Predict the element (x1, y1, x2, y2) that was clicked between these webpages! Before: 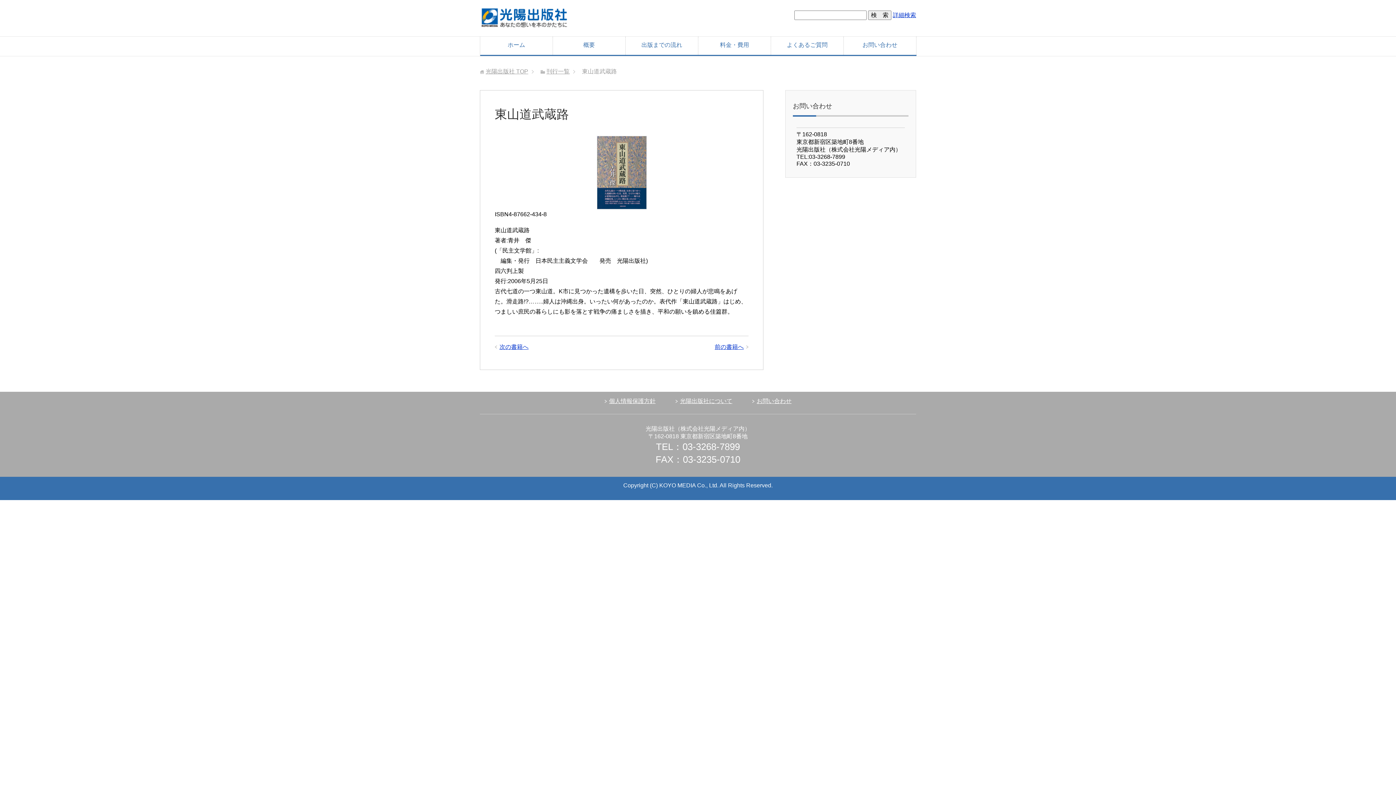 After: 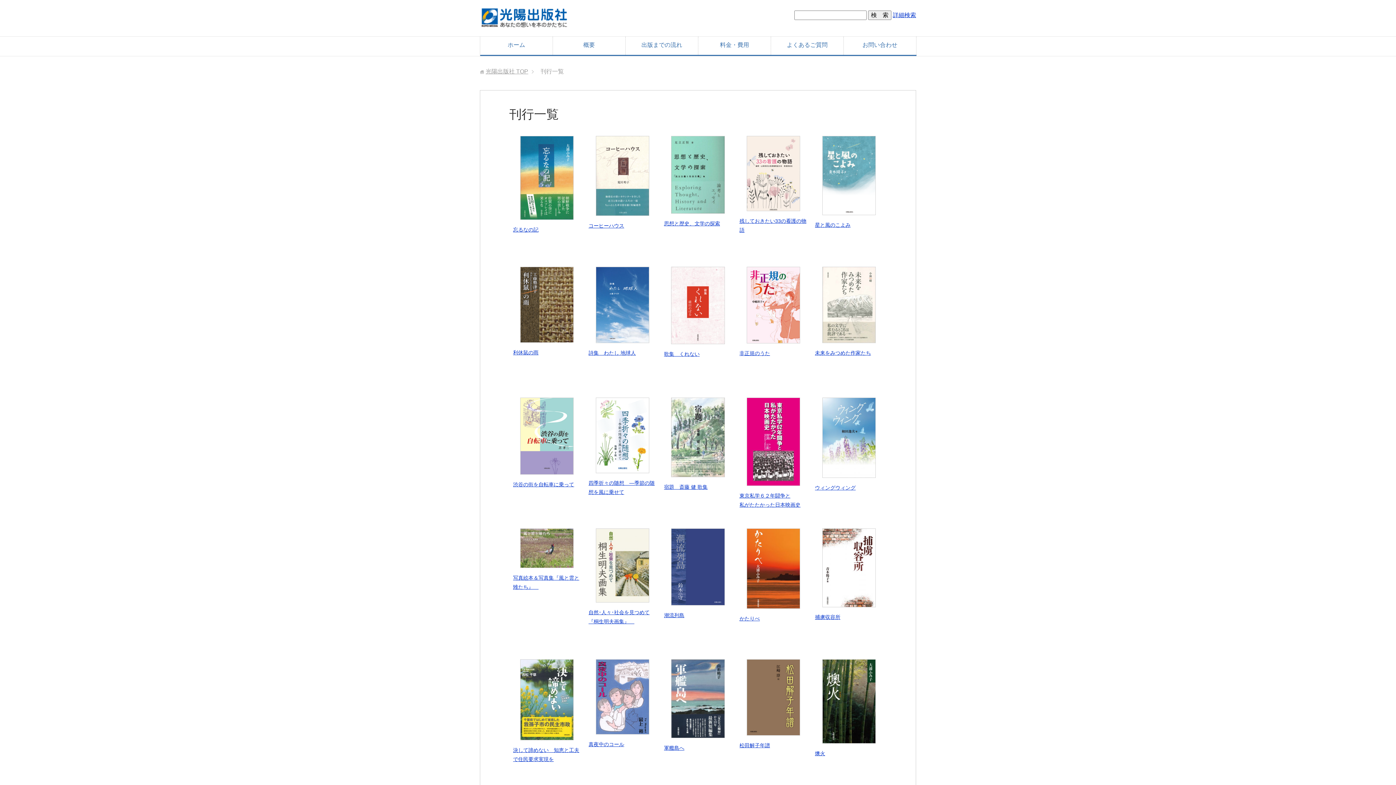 Action: label: 刊行一覧 bbox: (546, 68, 569, 74)